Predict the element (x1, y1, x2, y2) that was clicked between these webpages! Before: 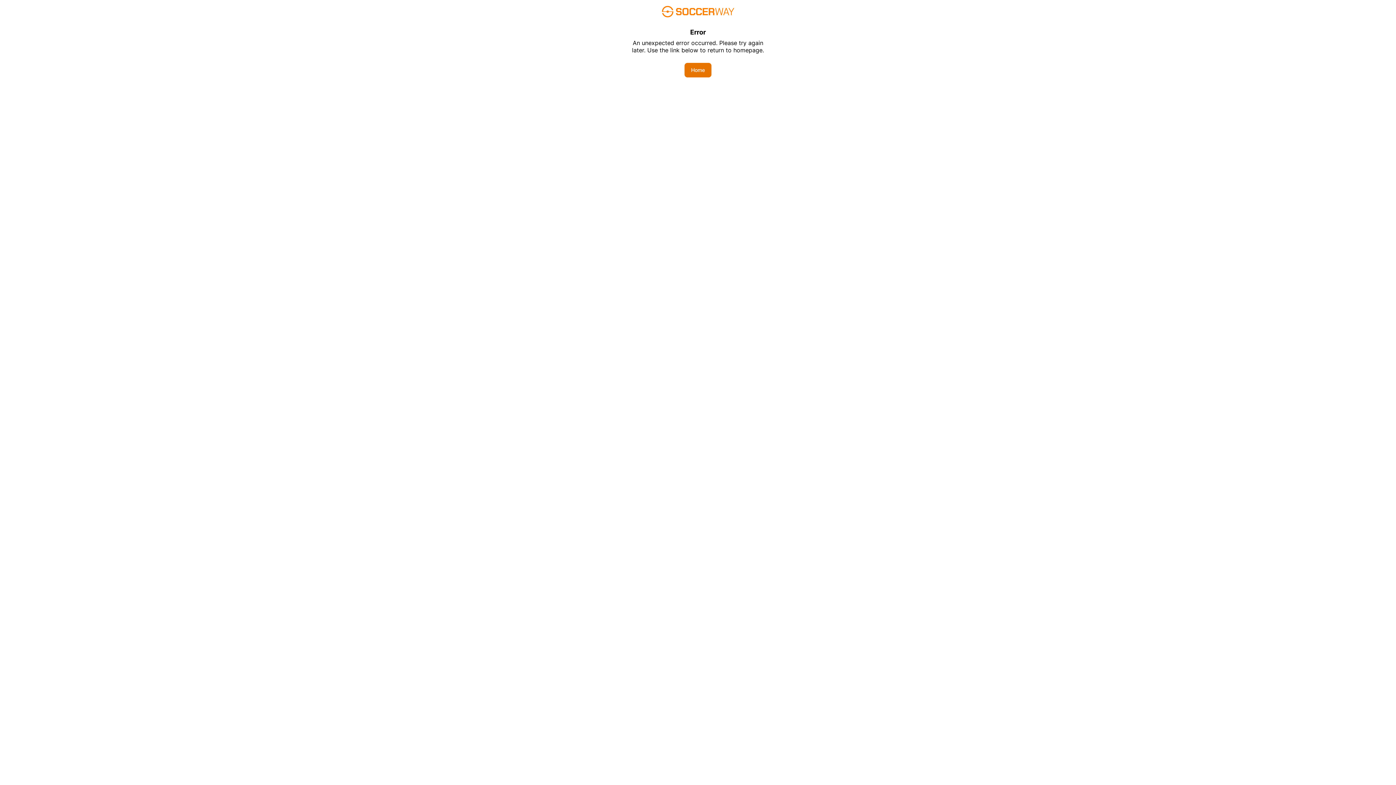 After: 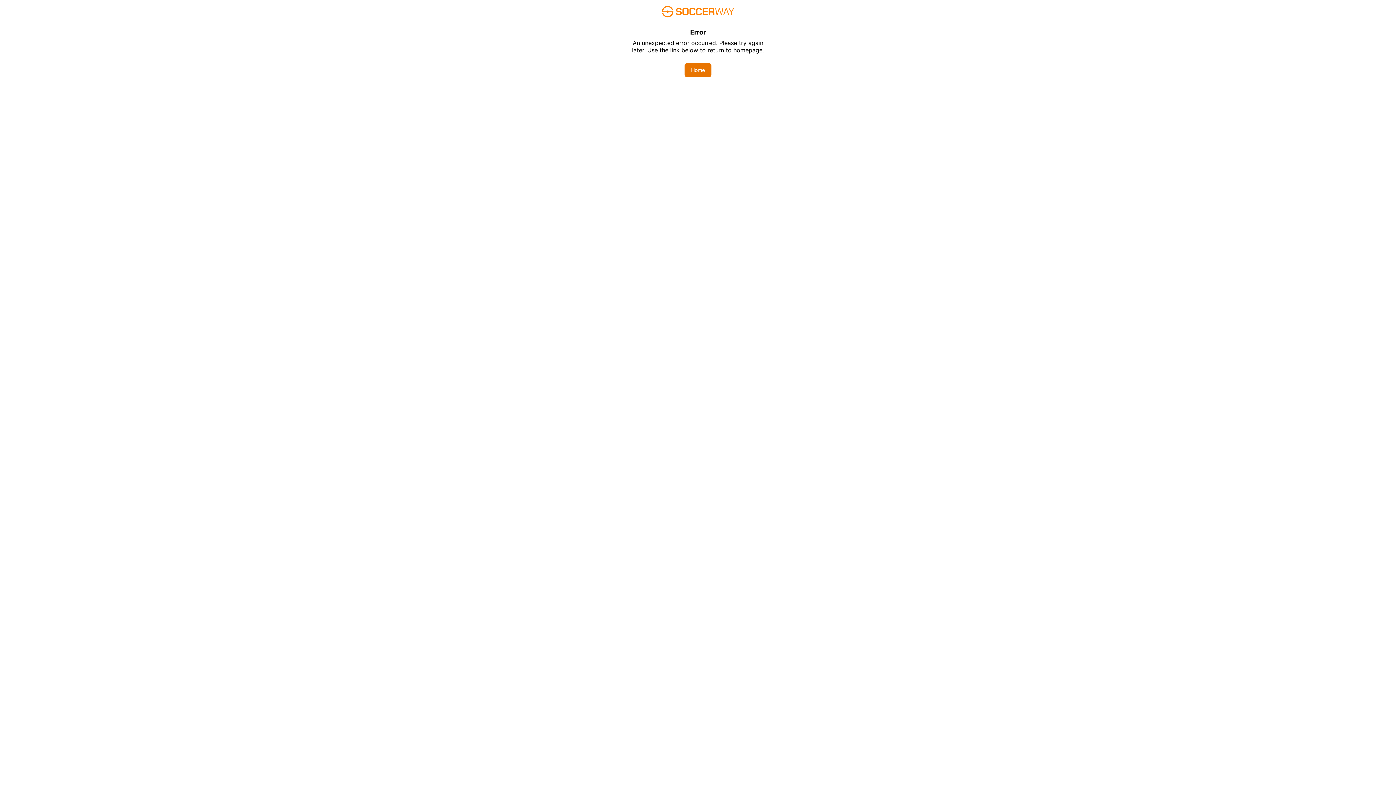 Action: label: Home bbox: (684, 62, 711, 77)